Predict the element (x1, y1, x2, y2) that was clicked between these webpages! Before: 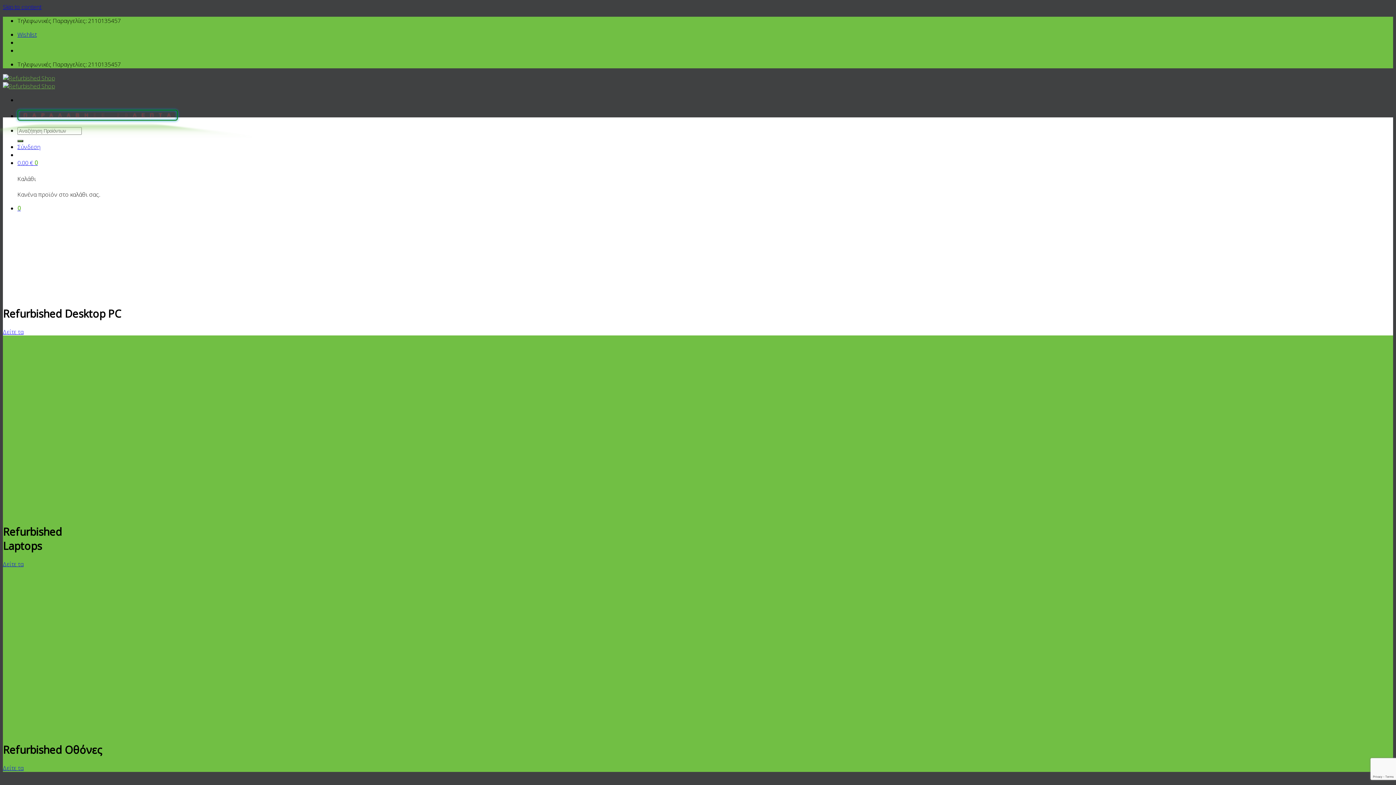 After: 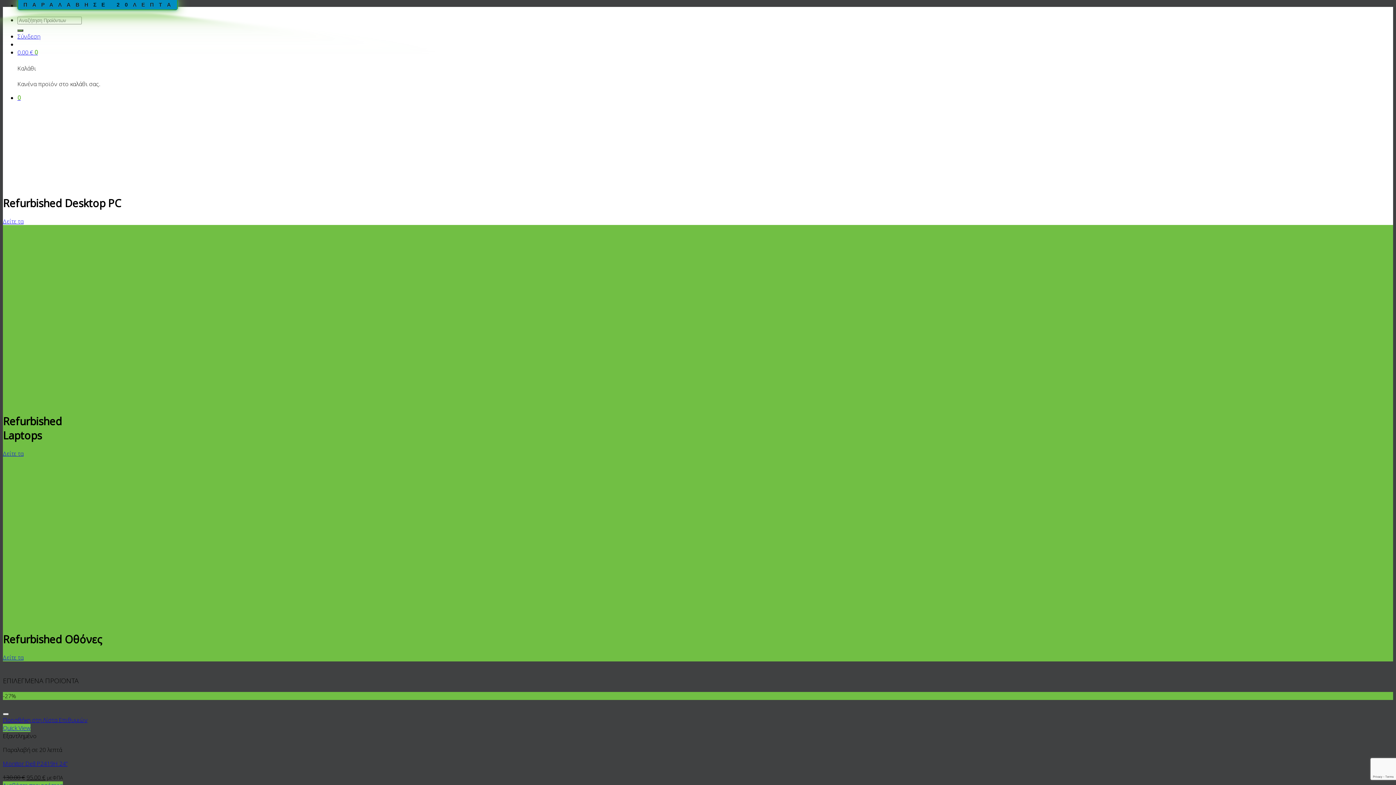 Action: bbox: (2, 2, 41, 10) label: Skip to content